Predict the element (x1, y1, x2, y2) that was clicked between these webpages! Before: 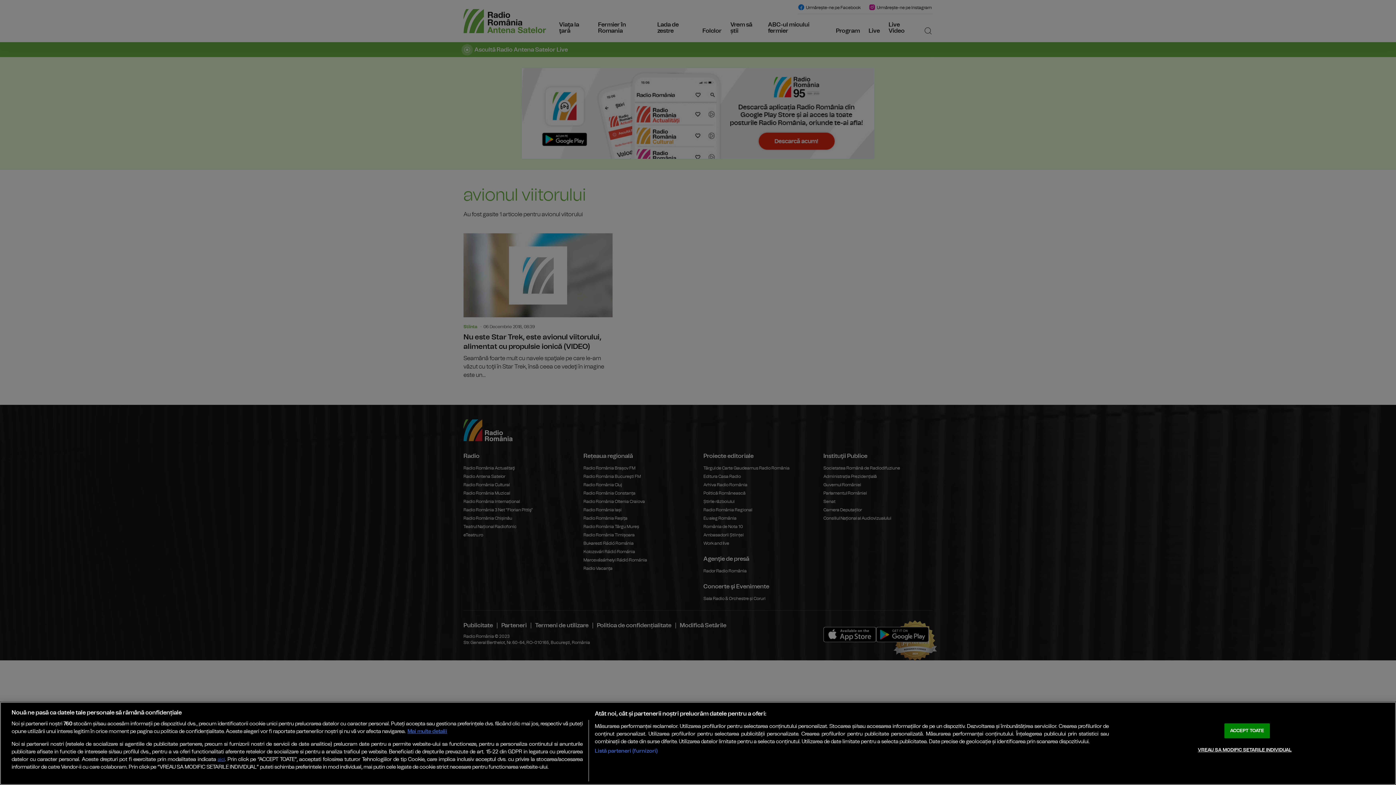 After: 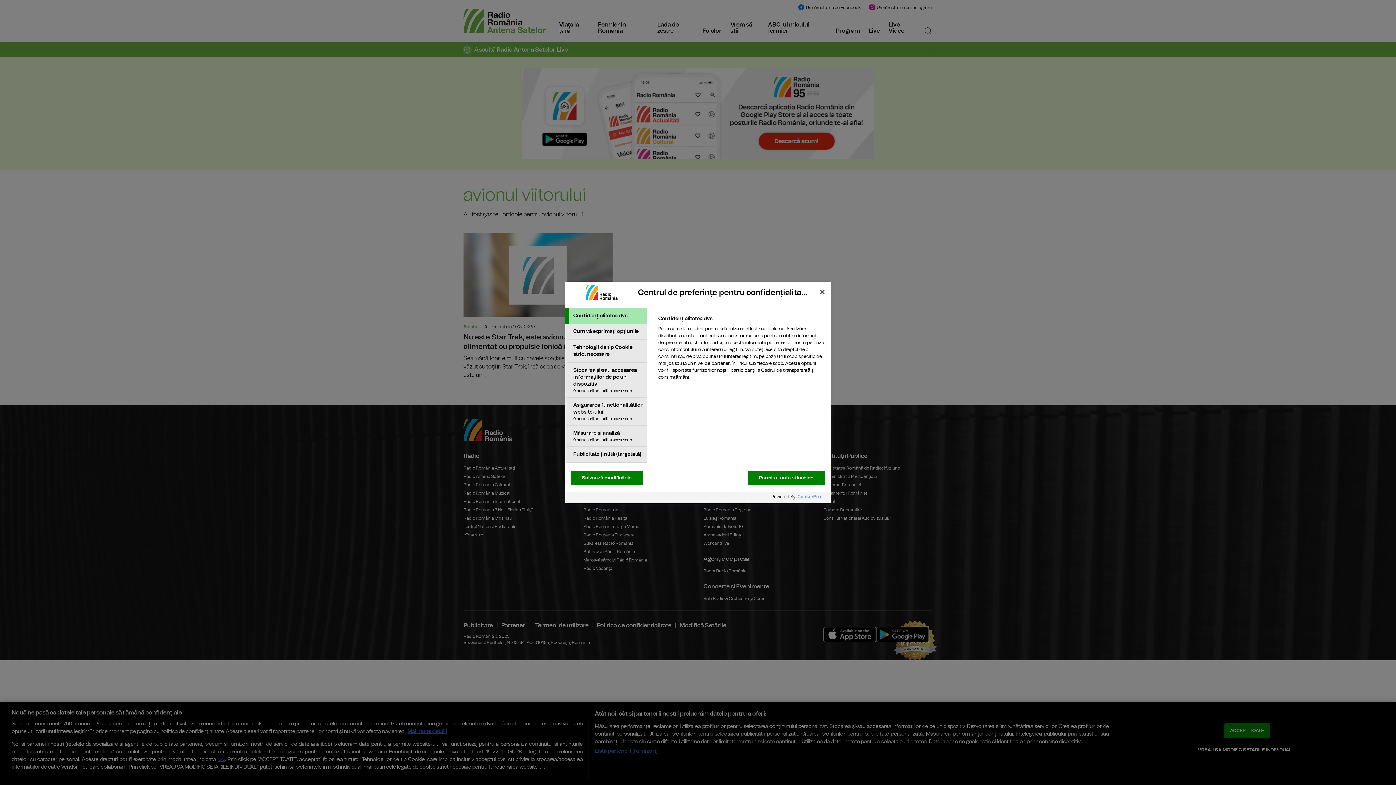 Action: label: VREAU SA MODIFIC SETARILE INDIVIDUAL bbox: (1198, 743, 1291, 757)